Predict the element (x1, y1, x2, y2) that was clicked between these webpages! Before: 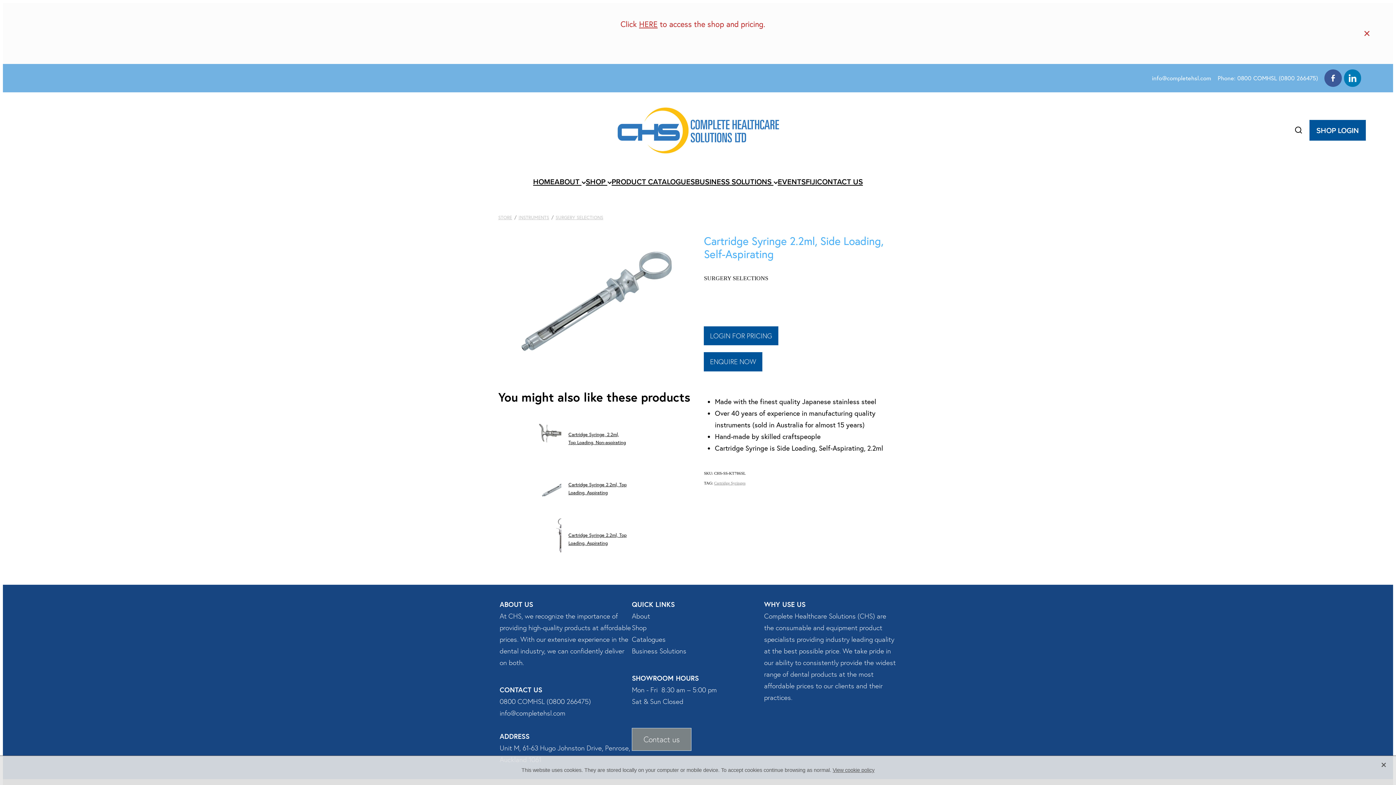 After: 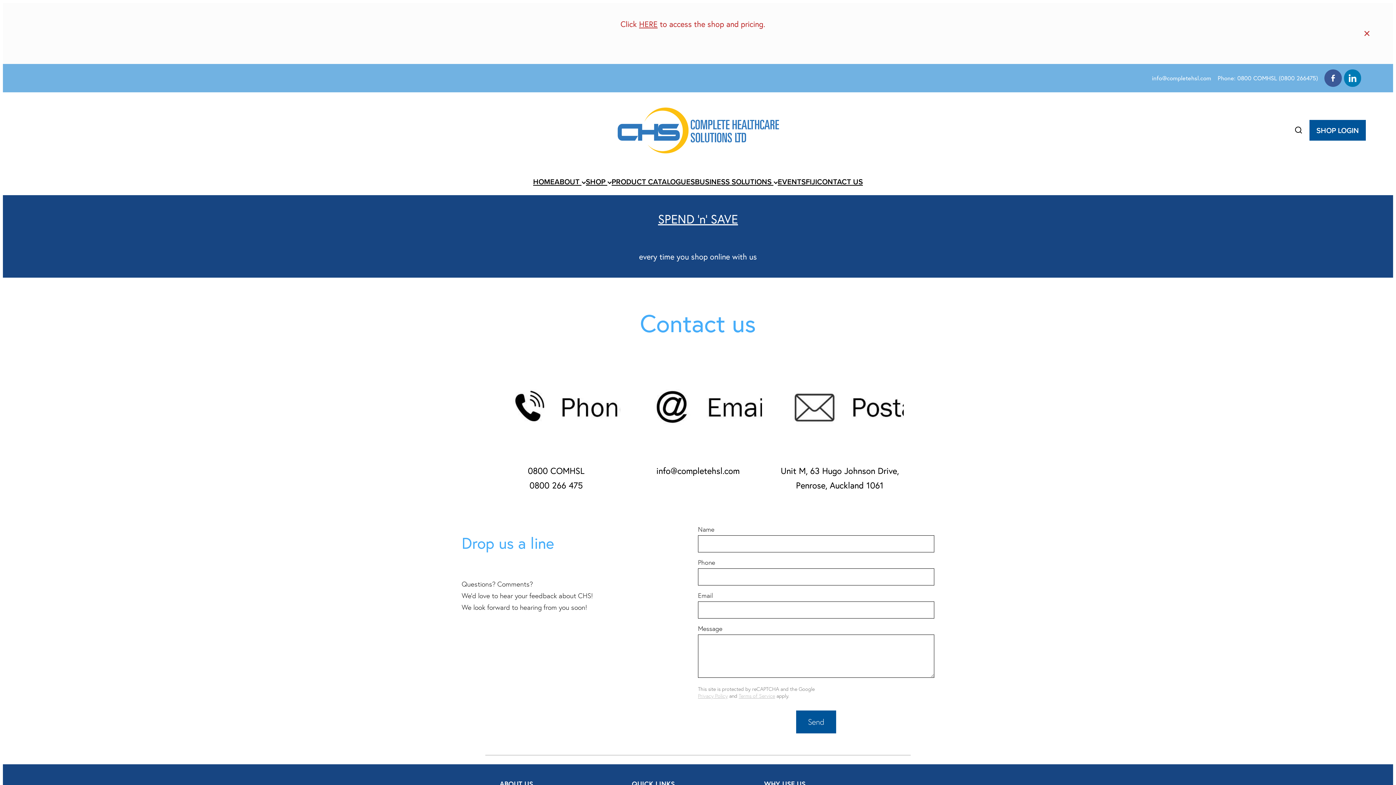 Action: label: Contact us bbox: (632, 728, 691, 751)